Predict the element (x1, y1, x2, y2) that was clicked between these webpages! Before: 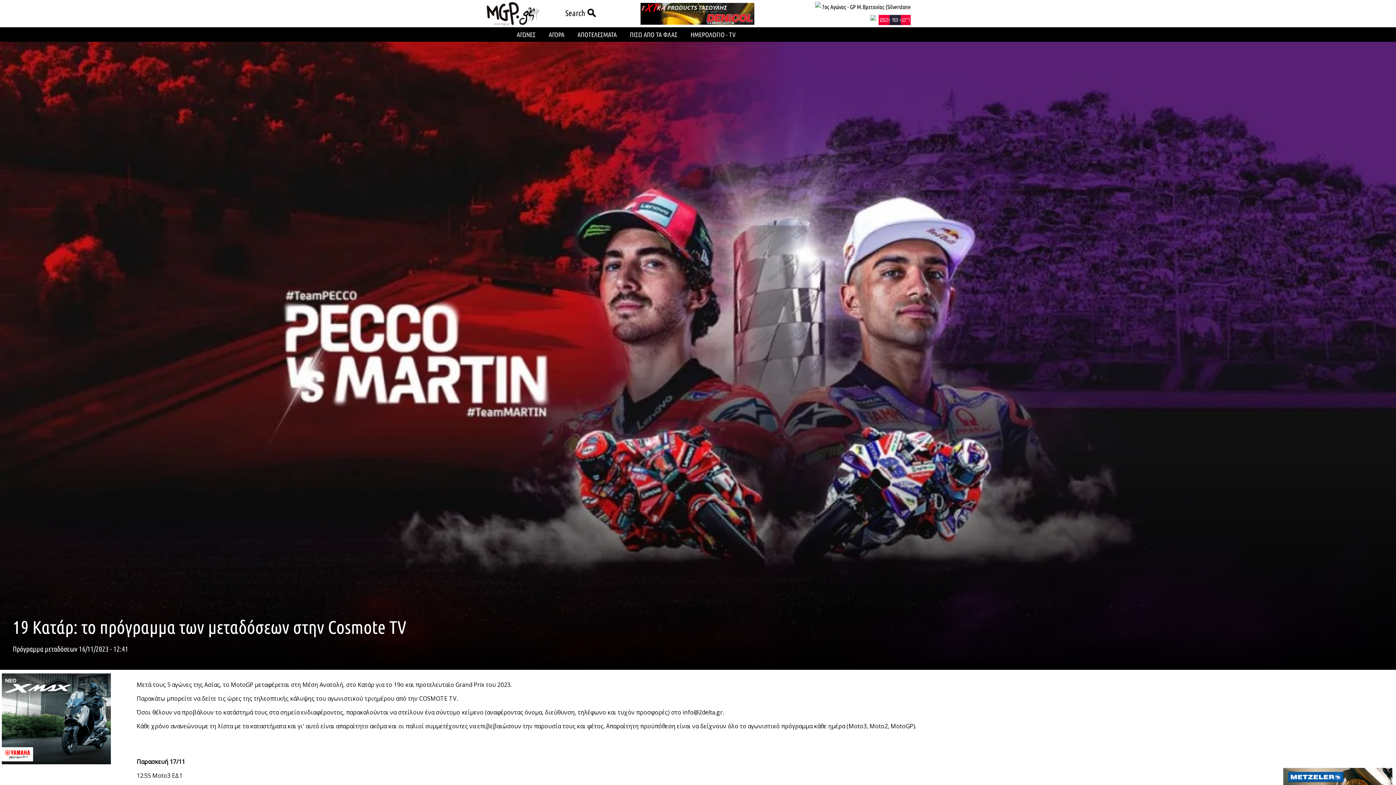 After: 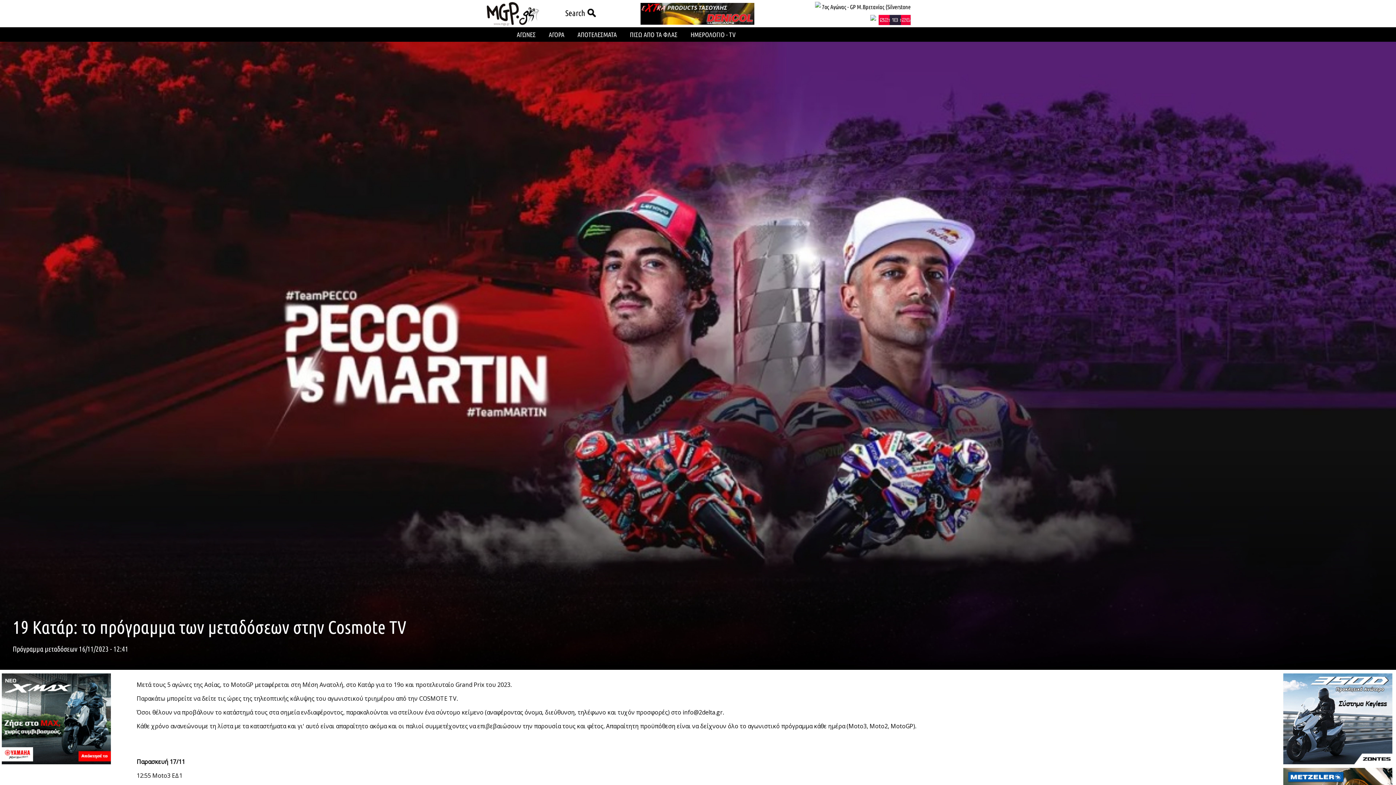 Action: bbox: (1283, 759, 1392, 765)